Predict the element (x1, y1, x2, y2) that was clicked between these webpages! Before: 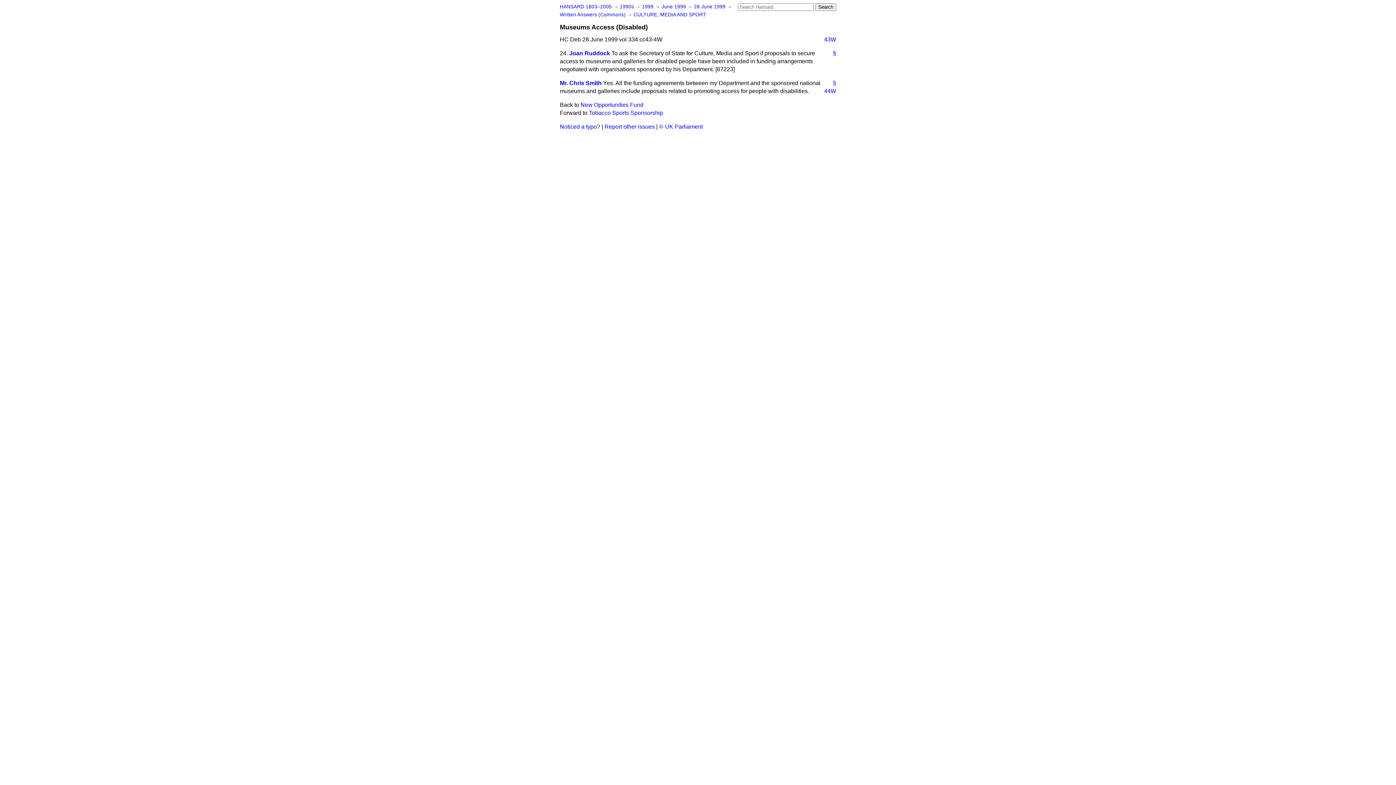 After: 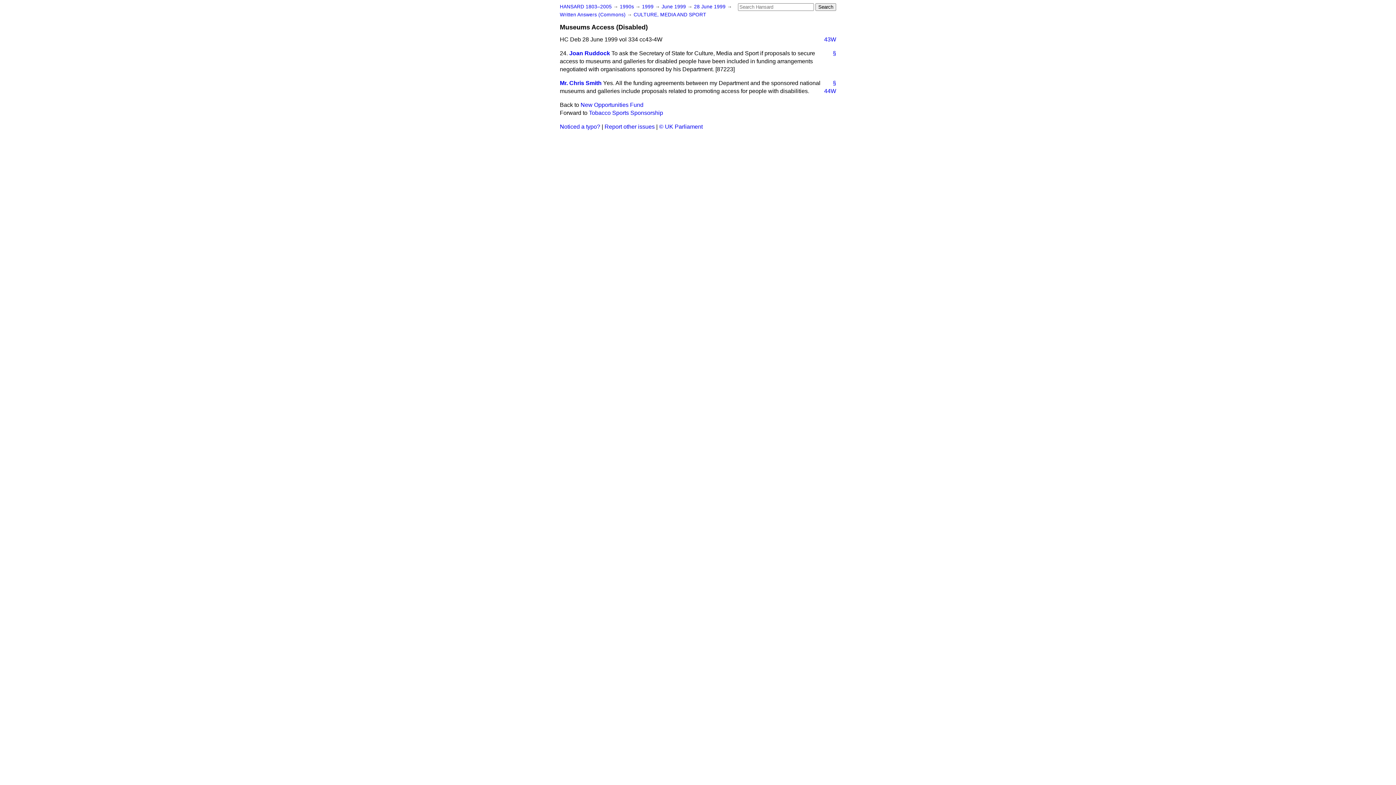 Action: bbox: (827, 49, 836, 57) label: §